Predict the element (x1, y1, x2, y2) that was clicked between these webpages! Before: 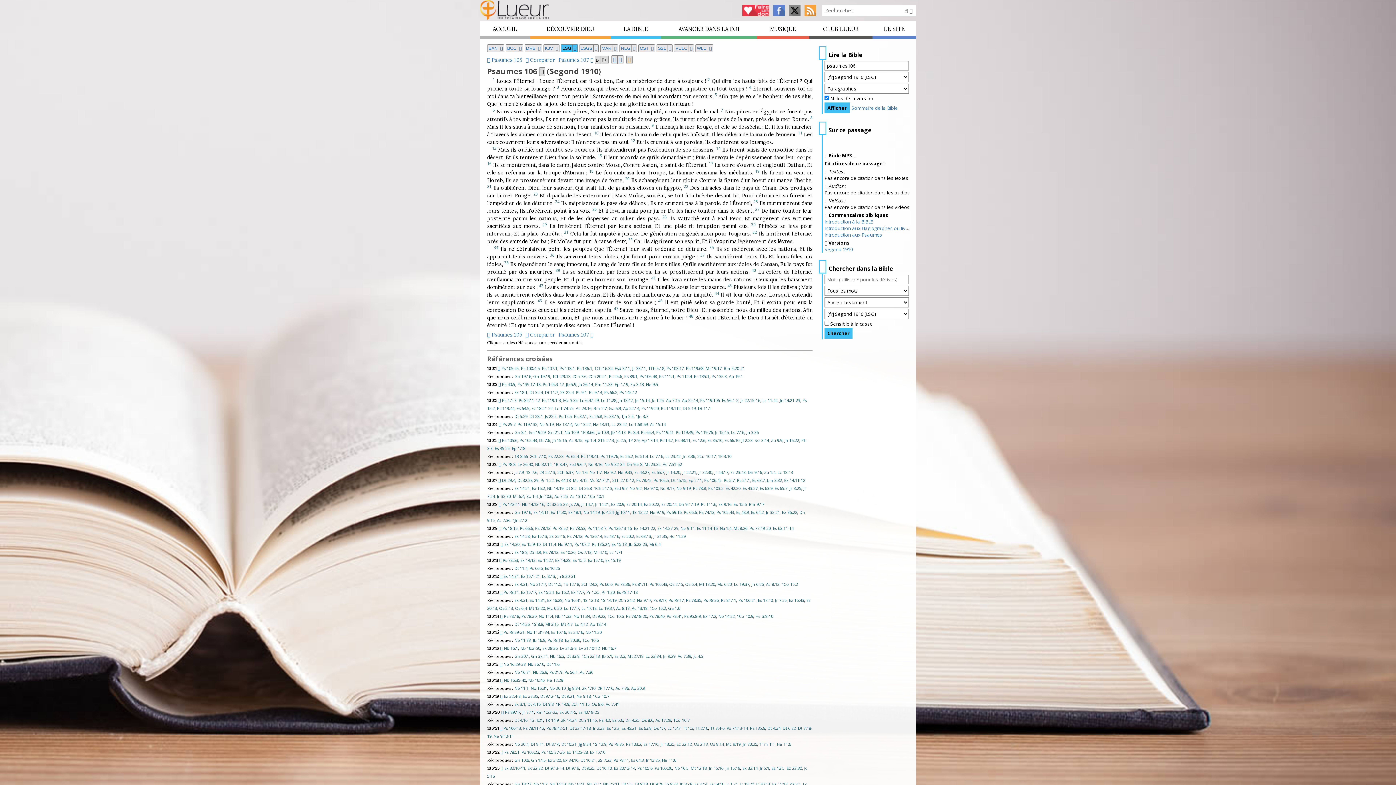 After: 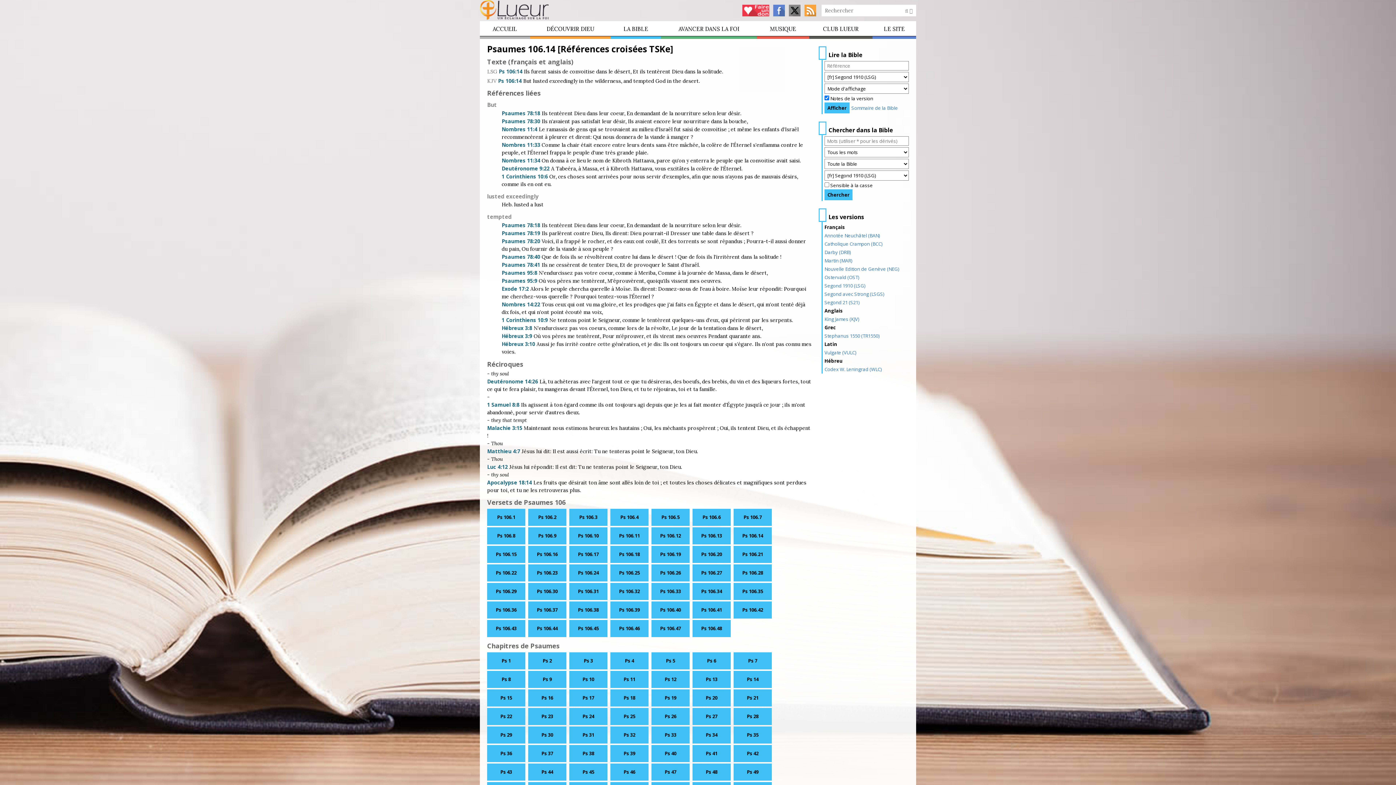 Action: bbox: (500, 614, 502, 619)